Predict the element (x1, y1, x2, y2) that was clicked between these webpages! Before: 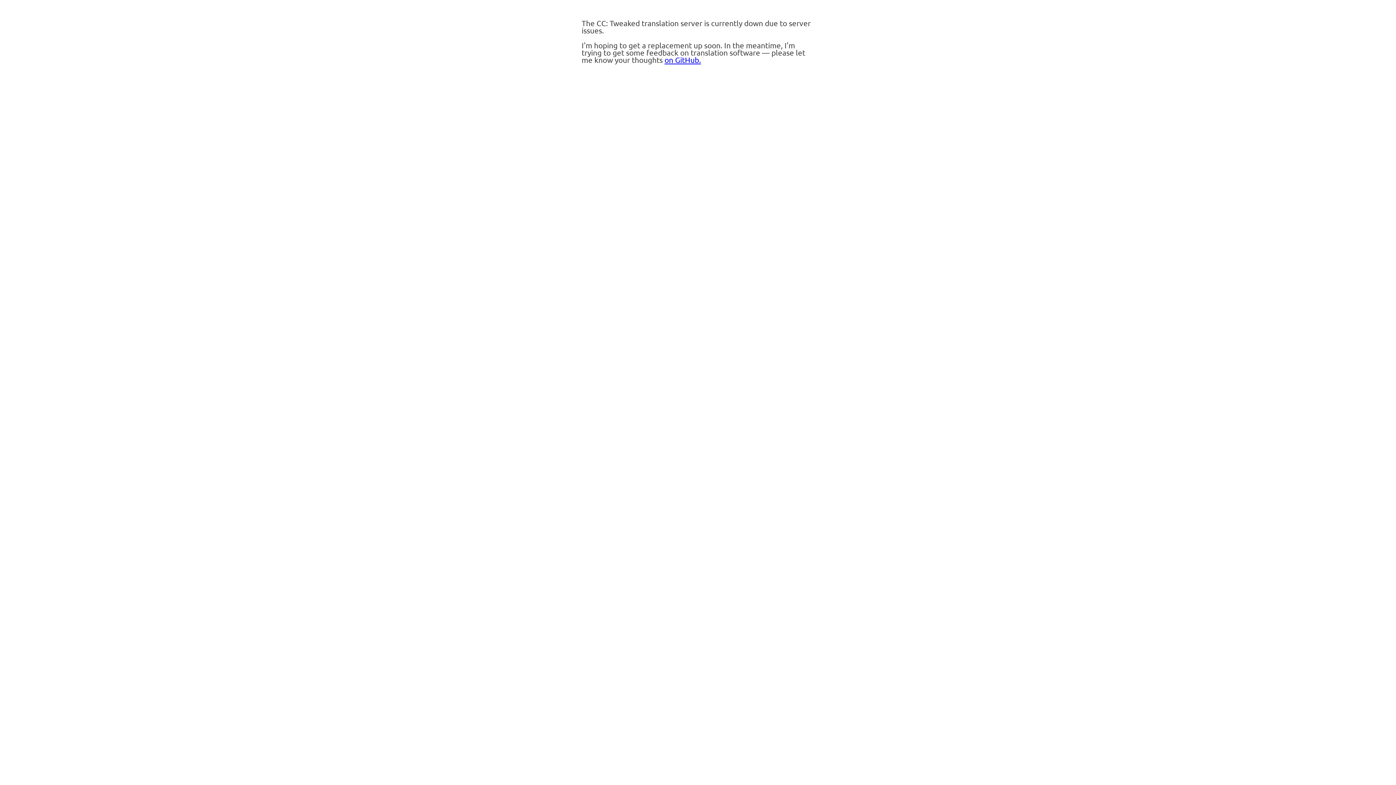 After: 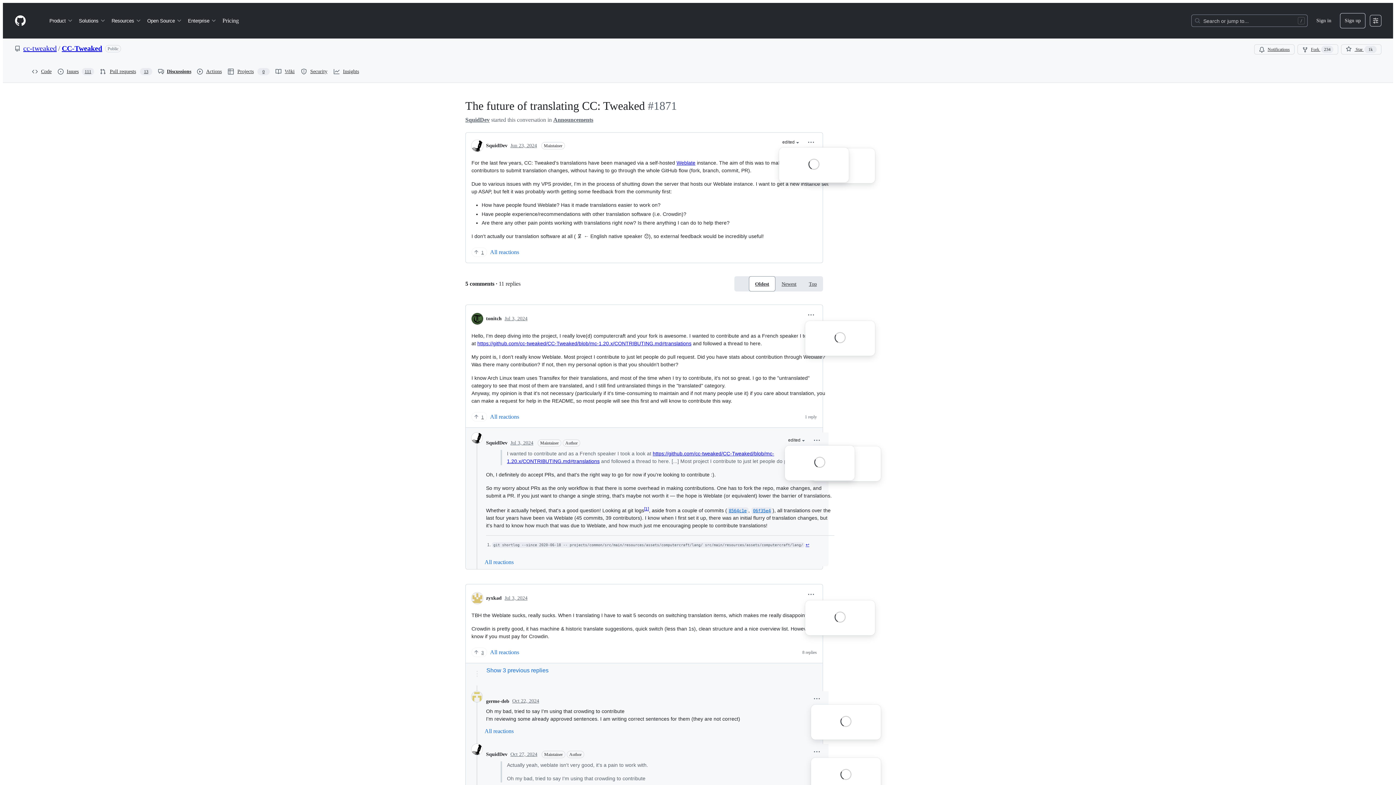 Action: label: on GitHub. bbox: (664, 54, 701, 64)